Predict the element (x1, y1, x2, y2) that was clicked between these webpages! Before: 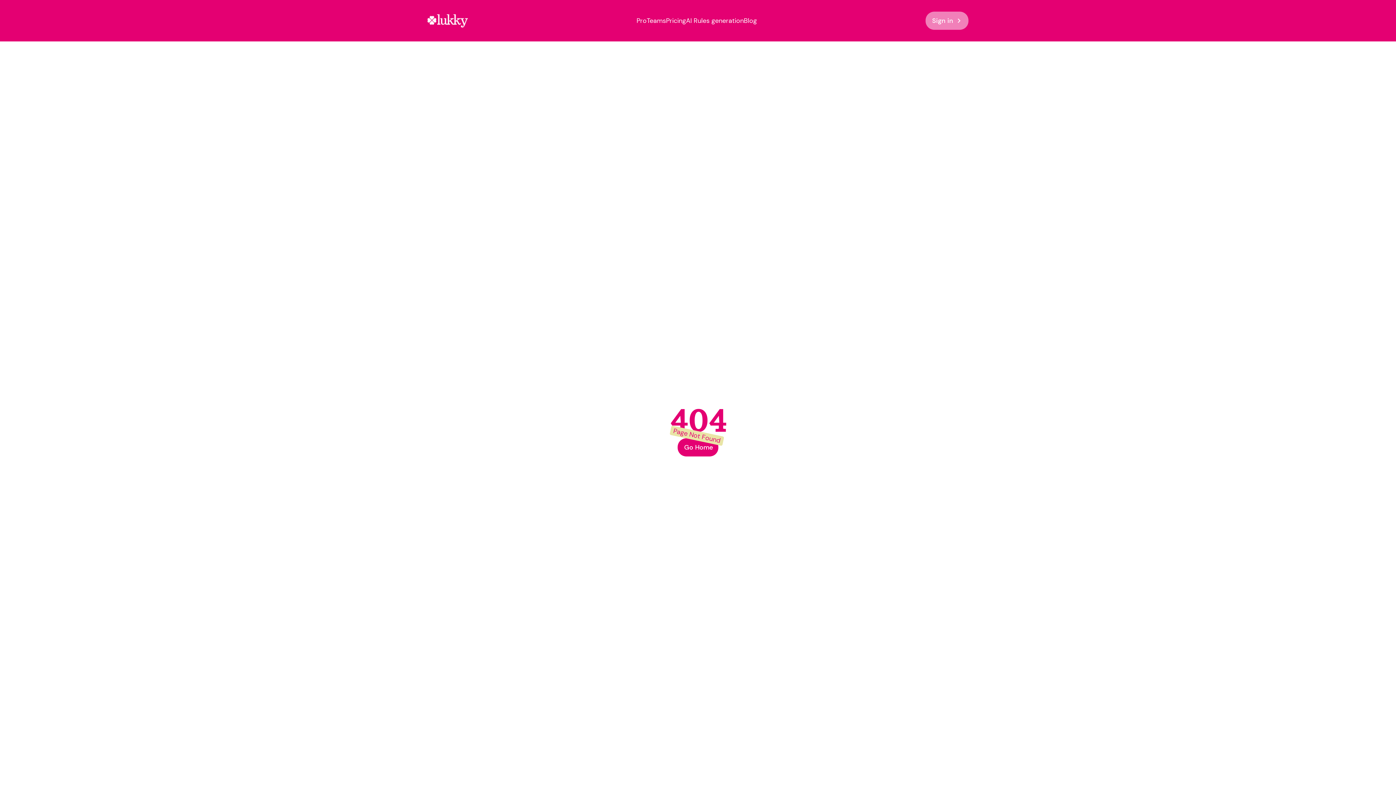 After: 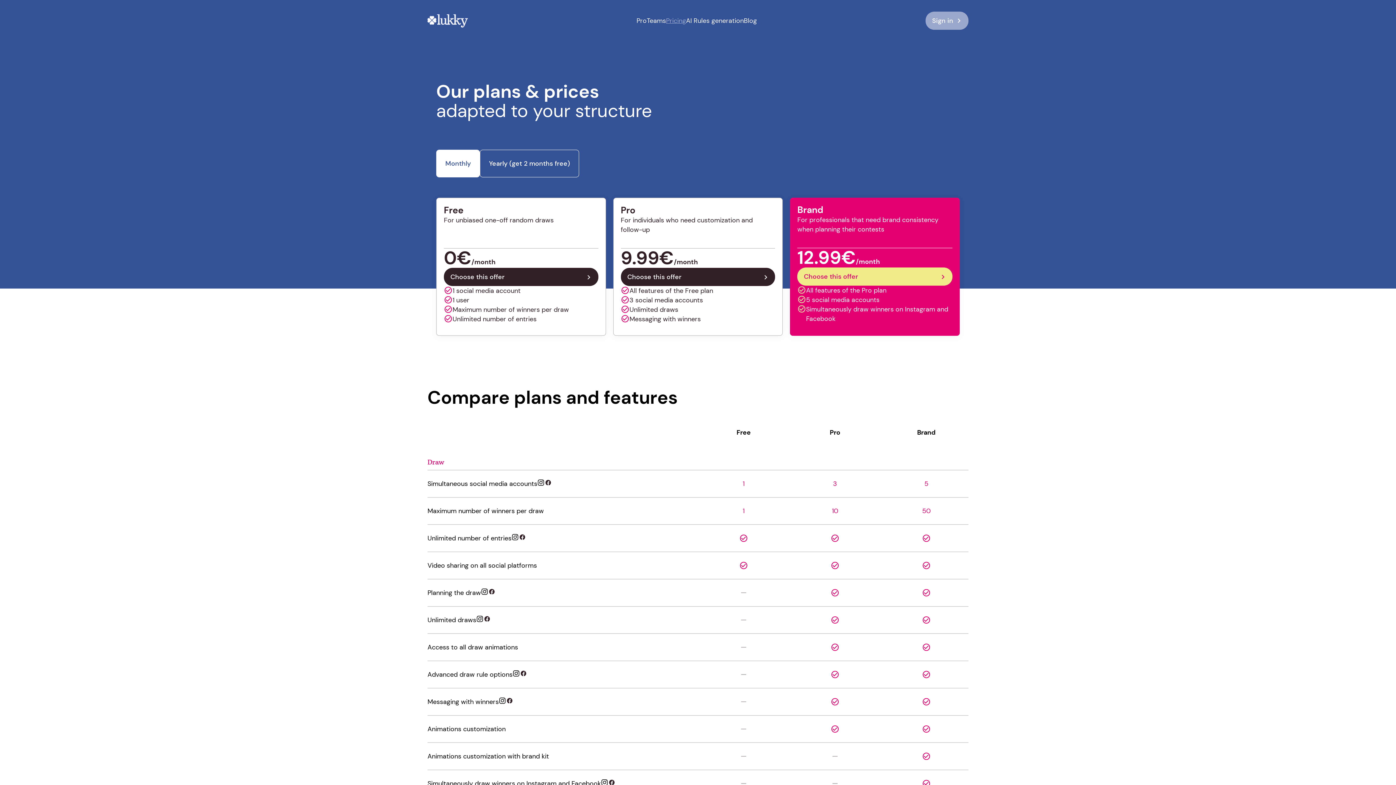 Action: label: Pricing bbox: (666, 16, 686, 25)